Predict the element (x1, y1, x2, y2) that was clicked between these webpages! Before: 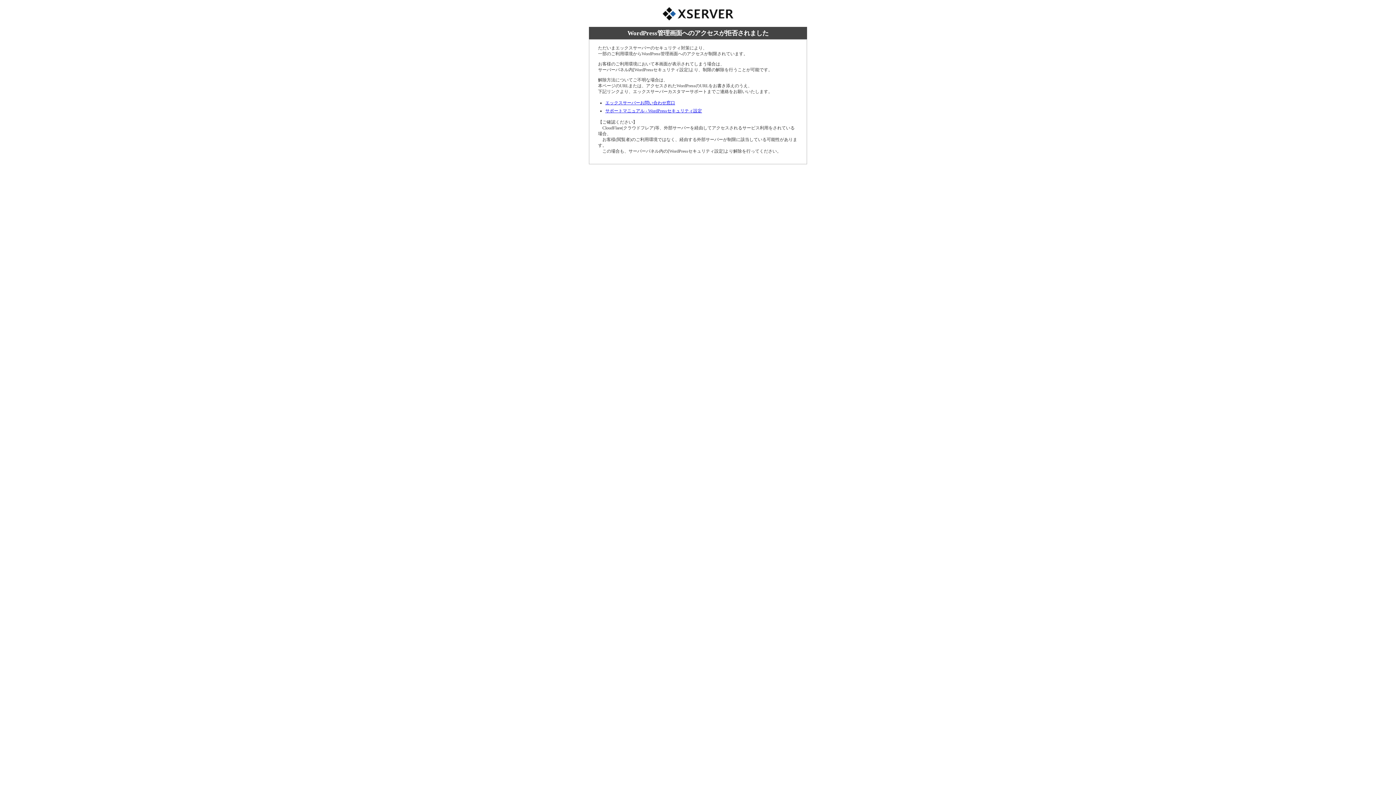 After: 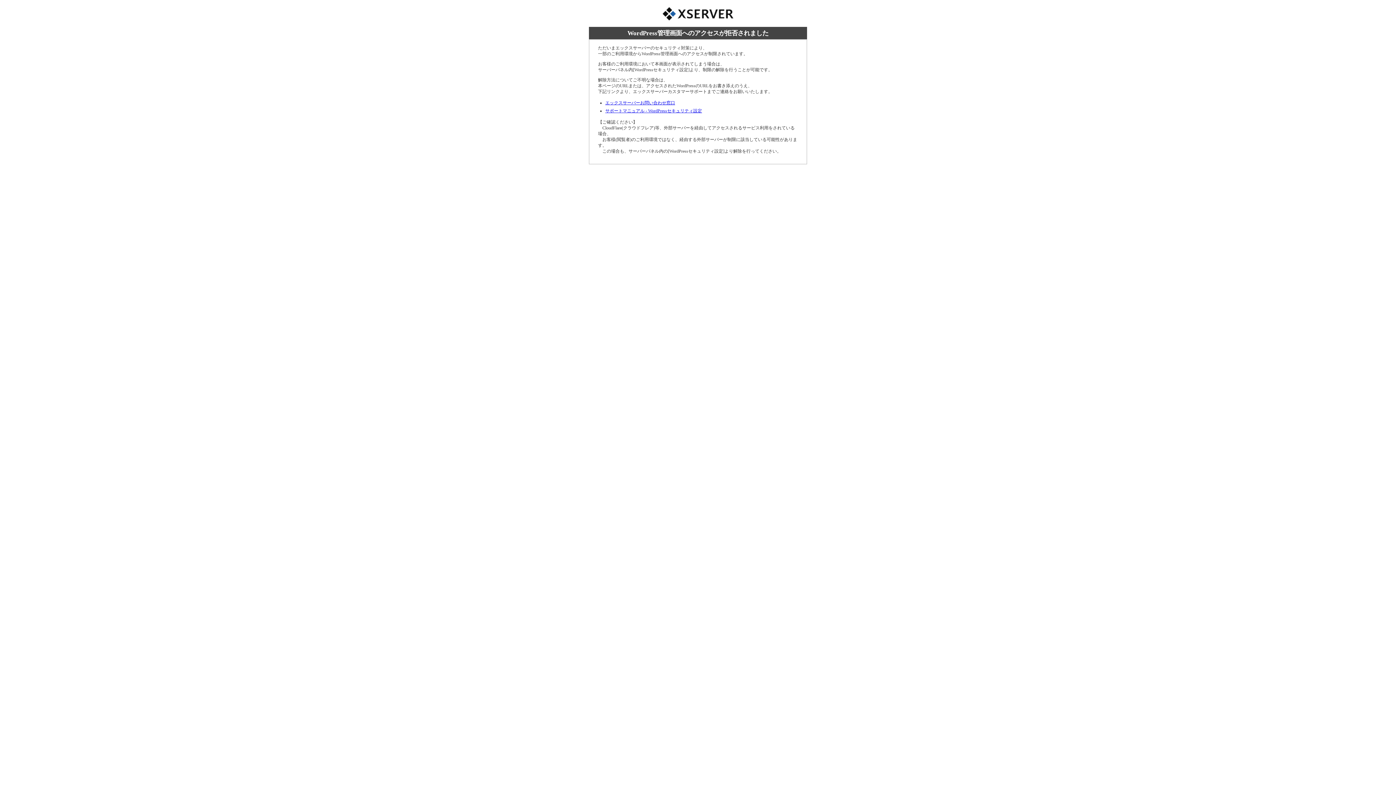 Action: bbox: (605, 108, 702, 113) label: サポートマニュアル - WordPressセキュリティ設定